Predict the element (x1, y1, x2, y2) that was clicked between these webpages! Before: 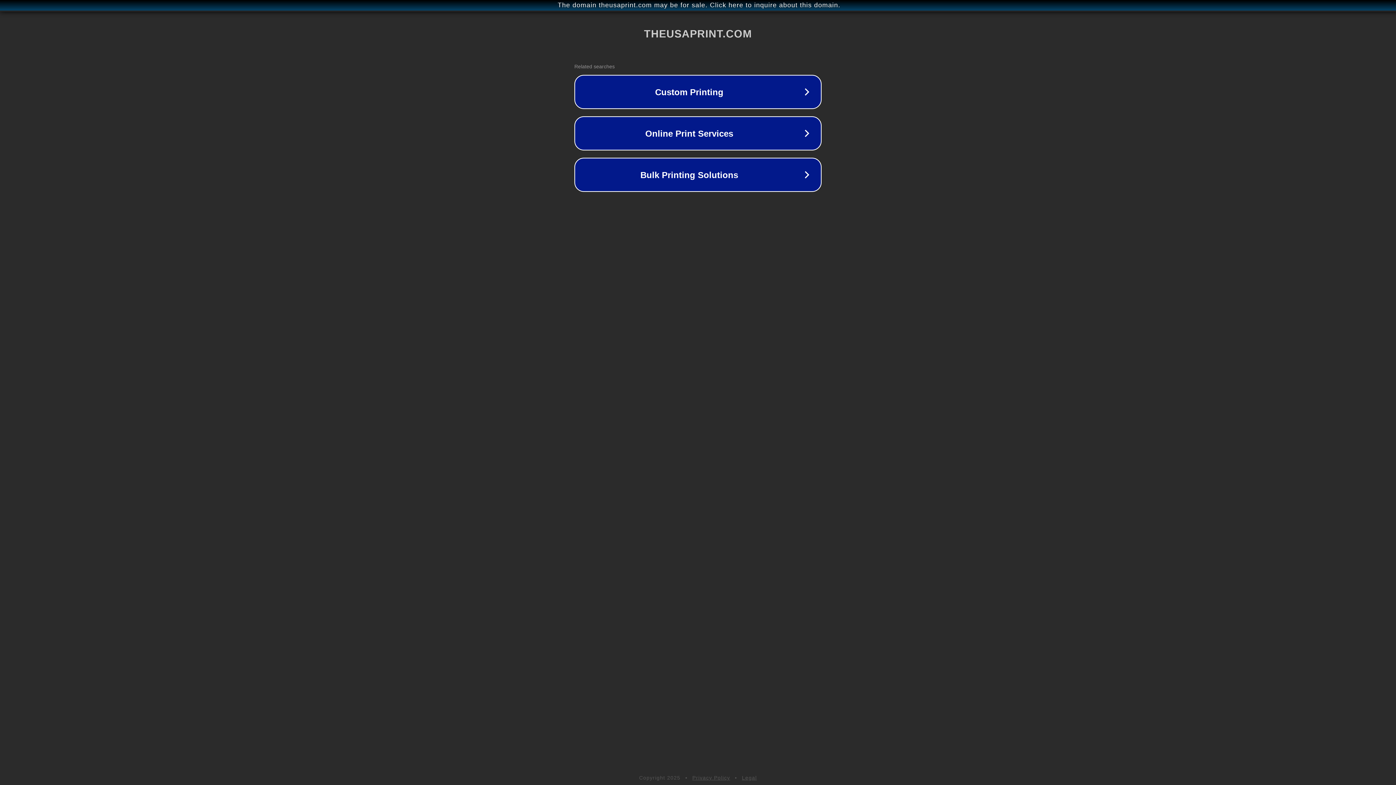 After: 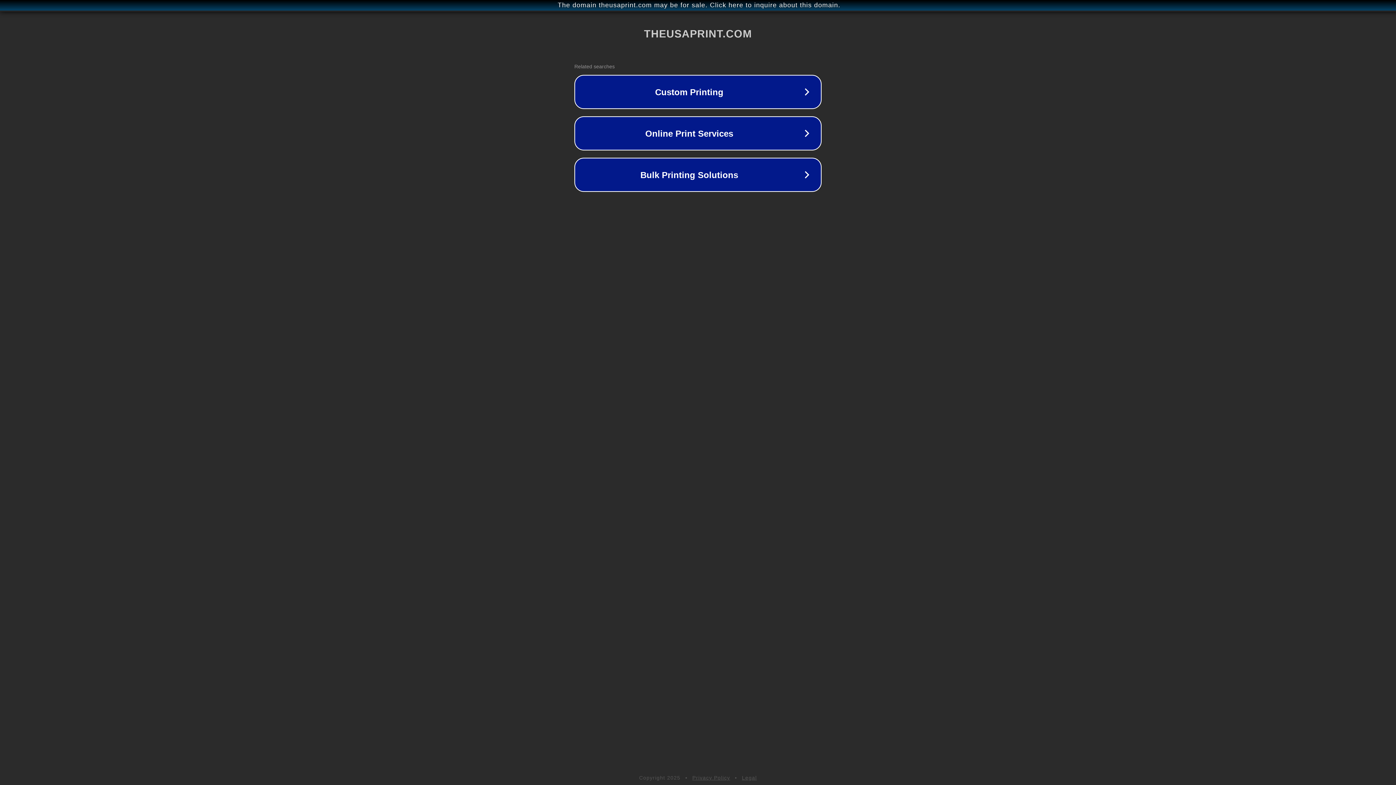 Action: bbox: (692, 775, 730, 781) label: Privacy Policy